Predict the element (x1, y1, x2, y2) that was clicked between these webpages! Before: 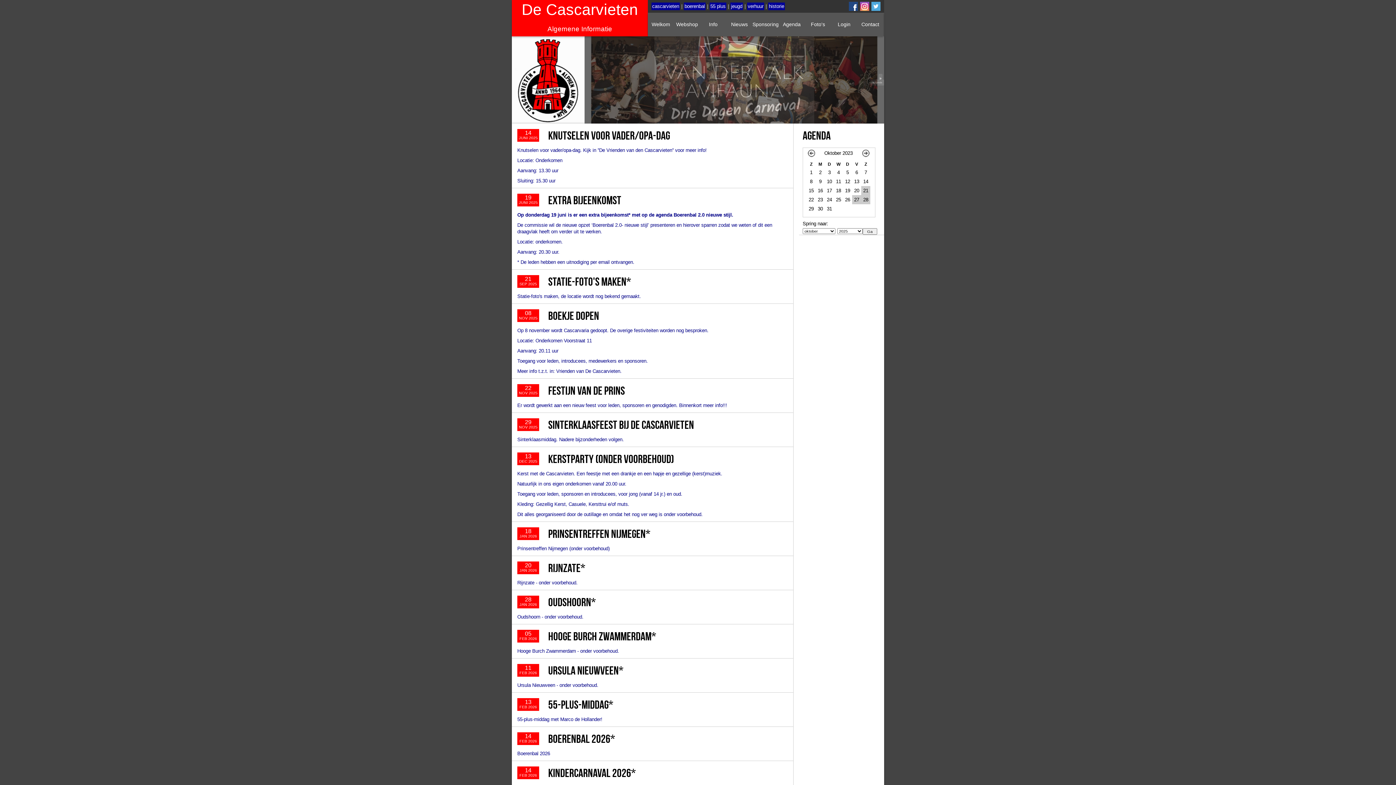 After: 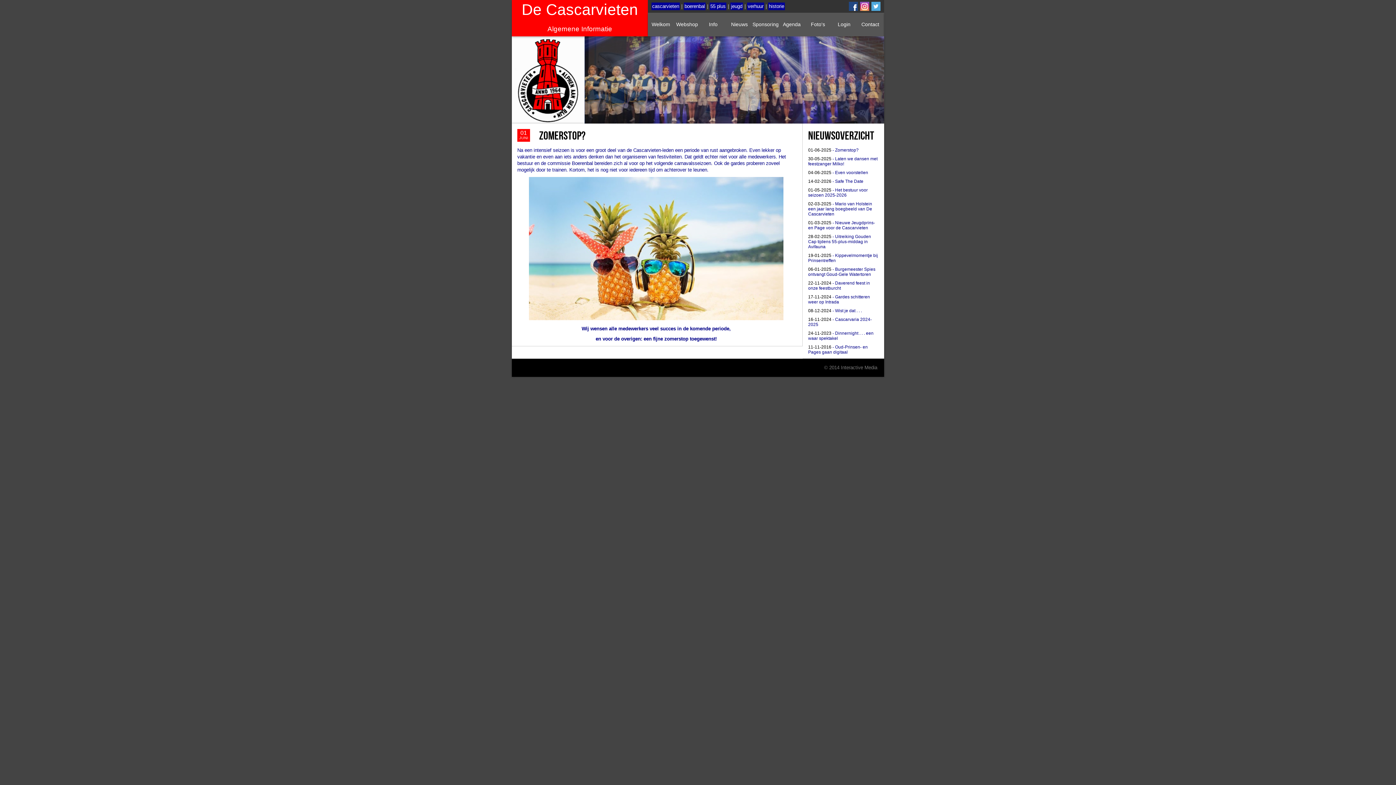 Action: bbox: (726, 12, 752, 36) label: Nieuws